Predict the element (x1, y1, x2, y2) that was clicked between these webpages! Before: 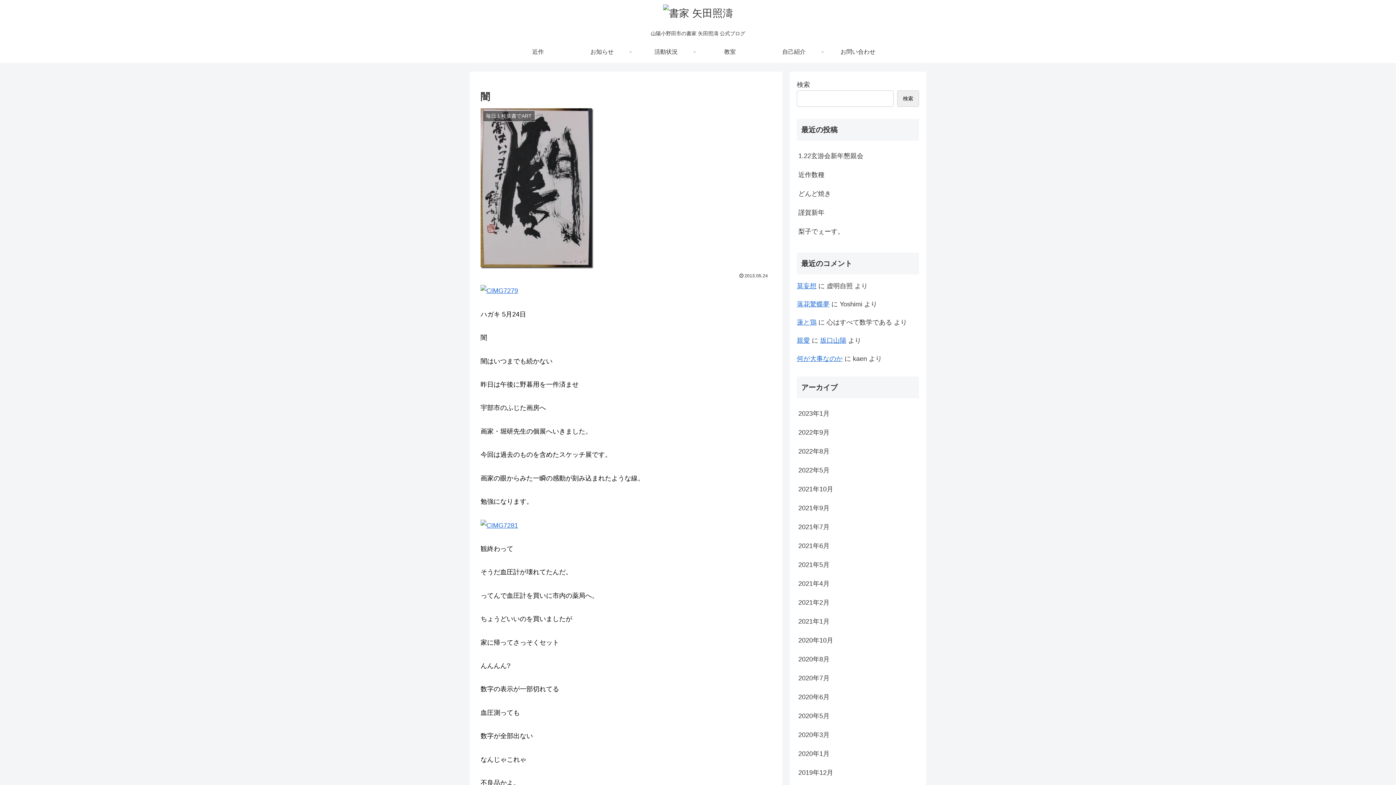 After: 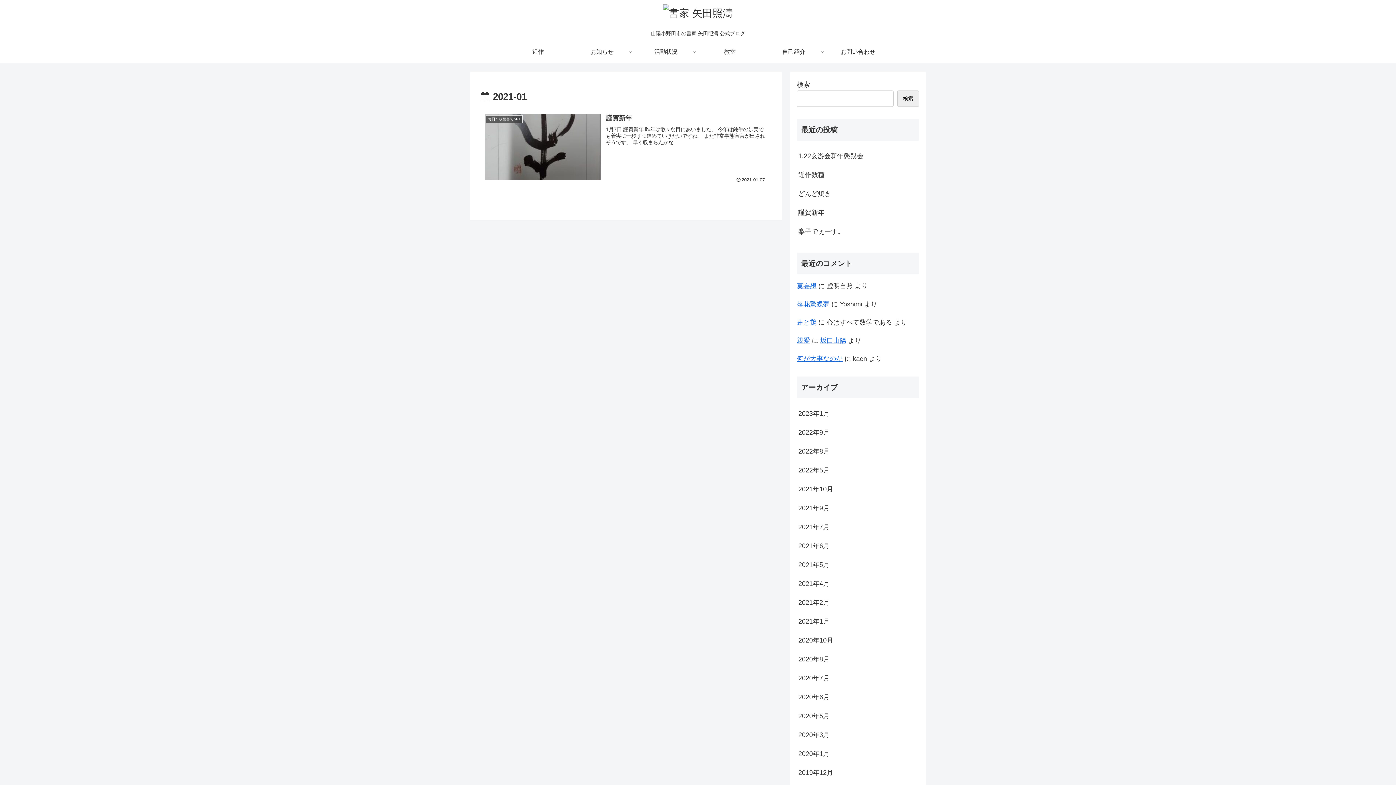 Action: bbox: (797, 612, 919, 631) label: 2021年1月